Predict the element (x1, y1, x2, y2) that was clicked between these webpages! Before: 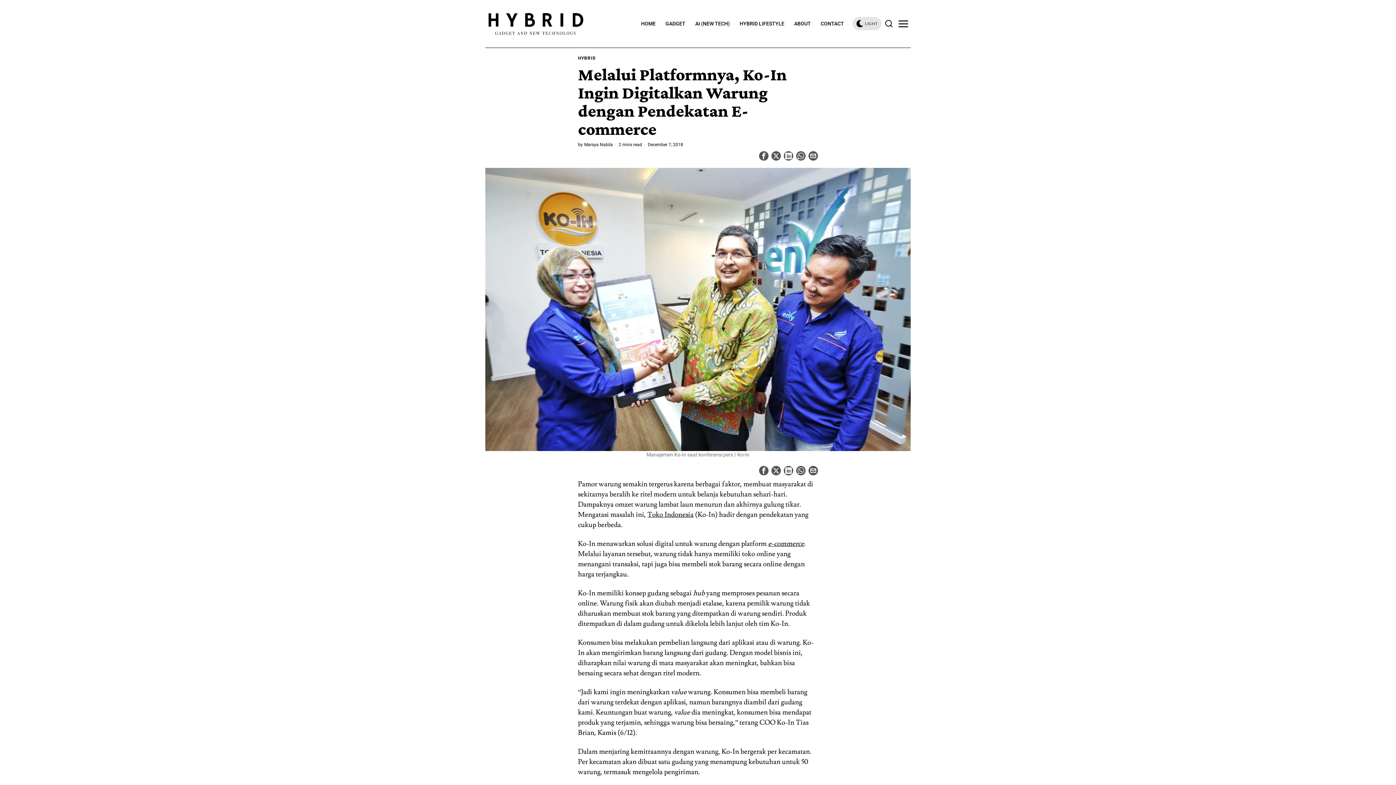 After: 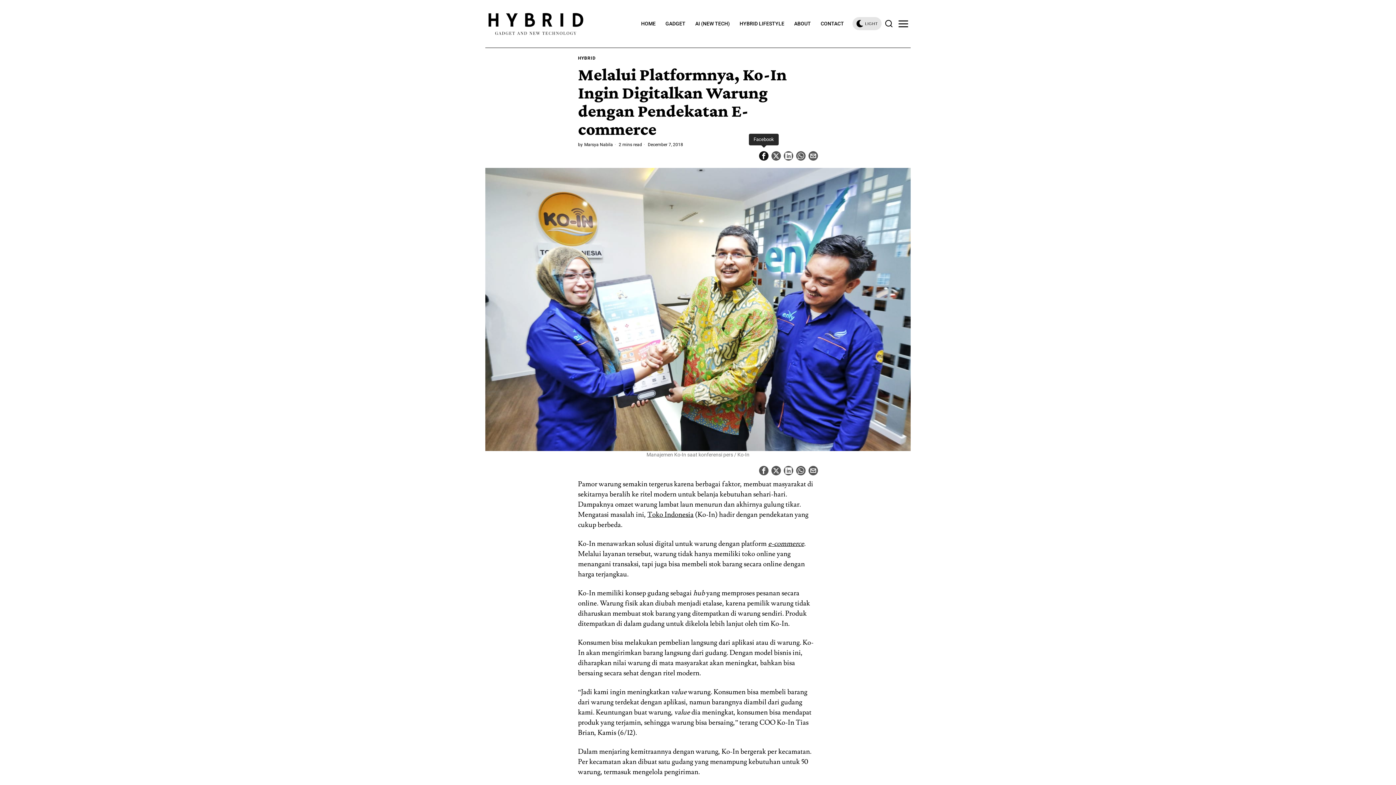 Action: label: Facebook bbox: (759, 151, 768, 160)